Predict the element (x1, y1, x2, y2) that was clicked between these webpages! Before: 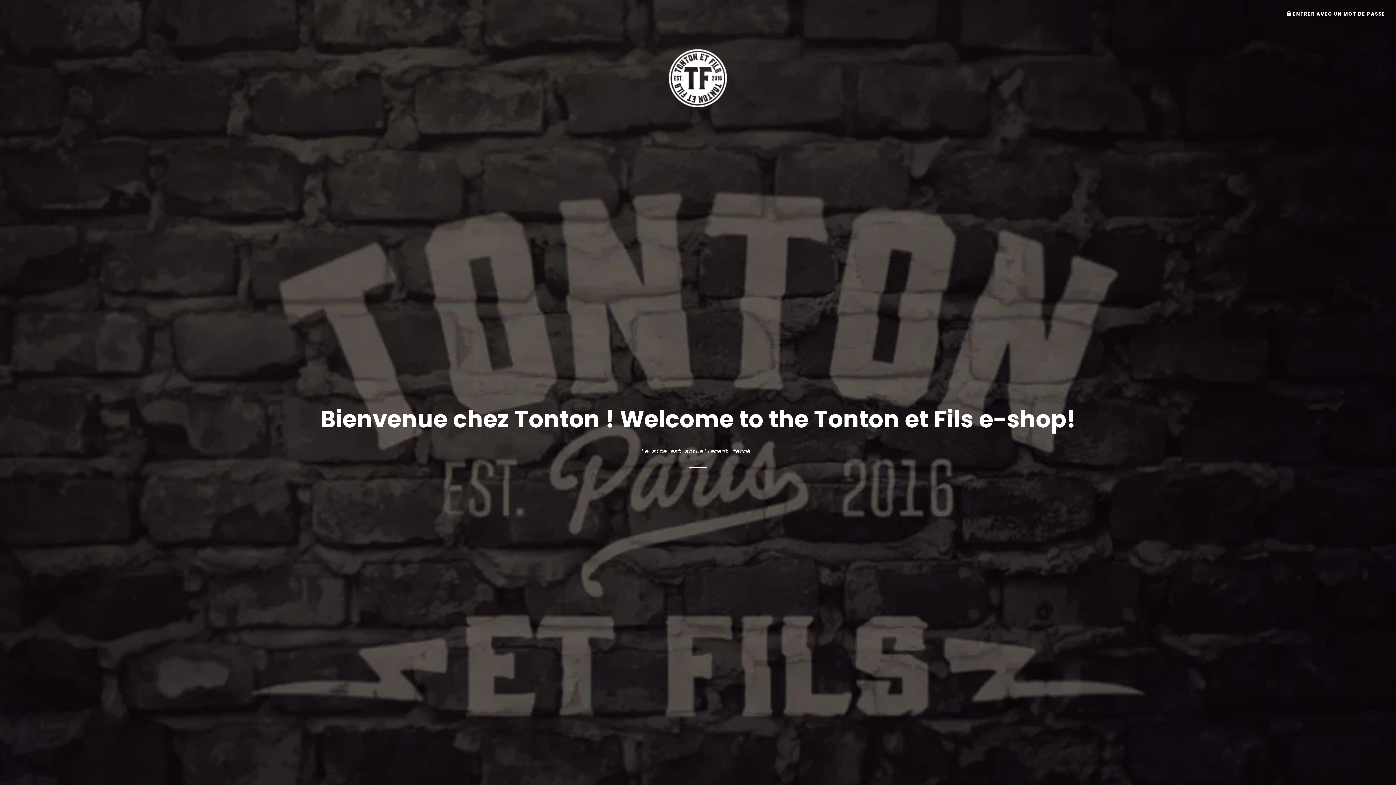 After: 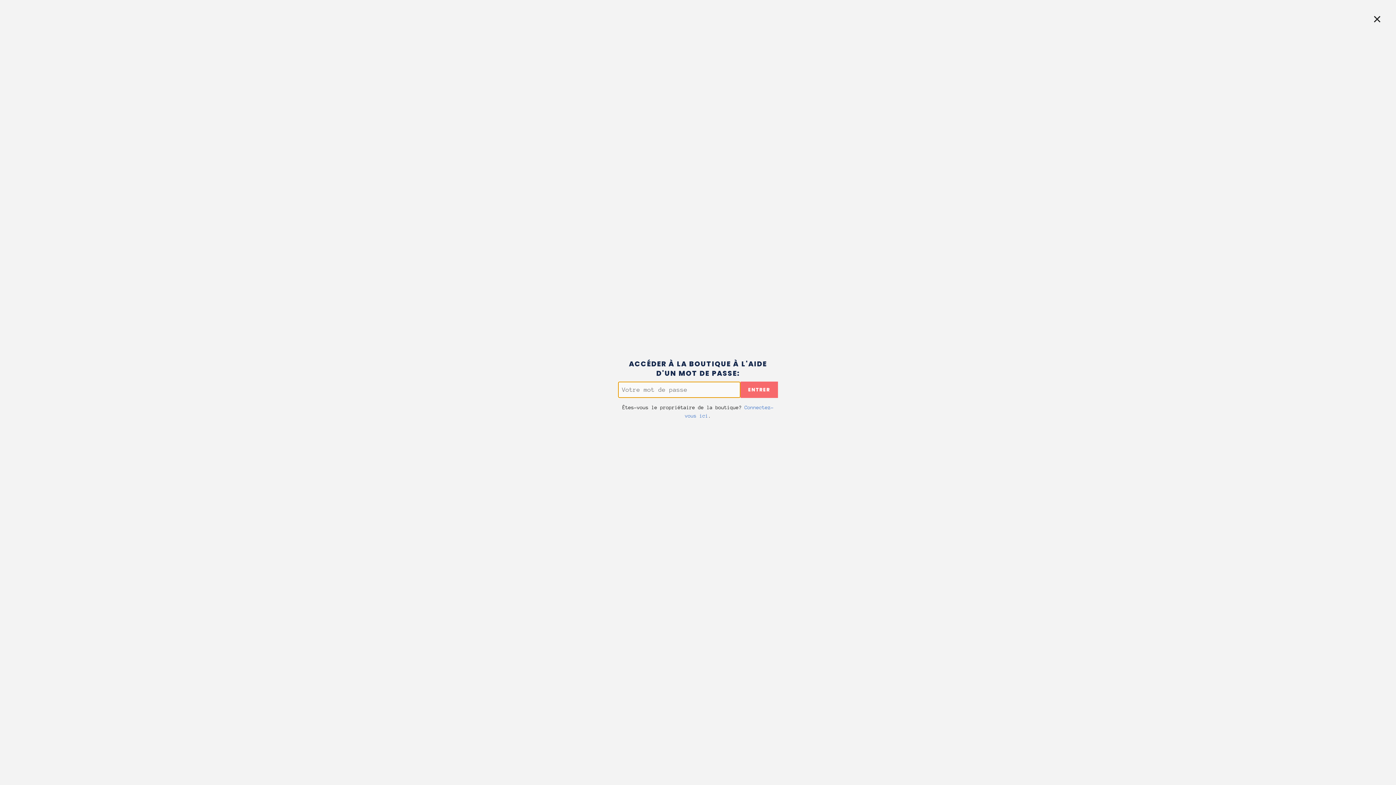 Action: bbox: (1287, 10, 1385, 17) label:  ENTRER AVEC UN MOT DE PASSE